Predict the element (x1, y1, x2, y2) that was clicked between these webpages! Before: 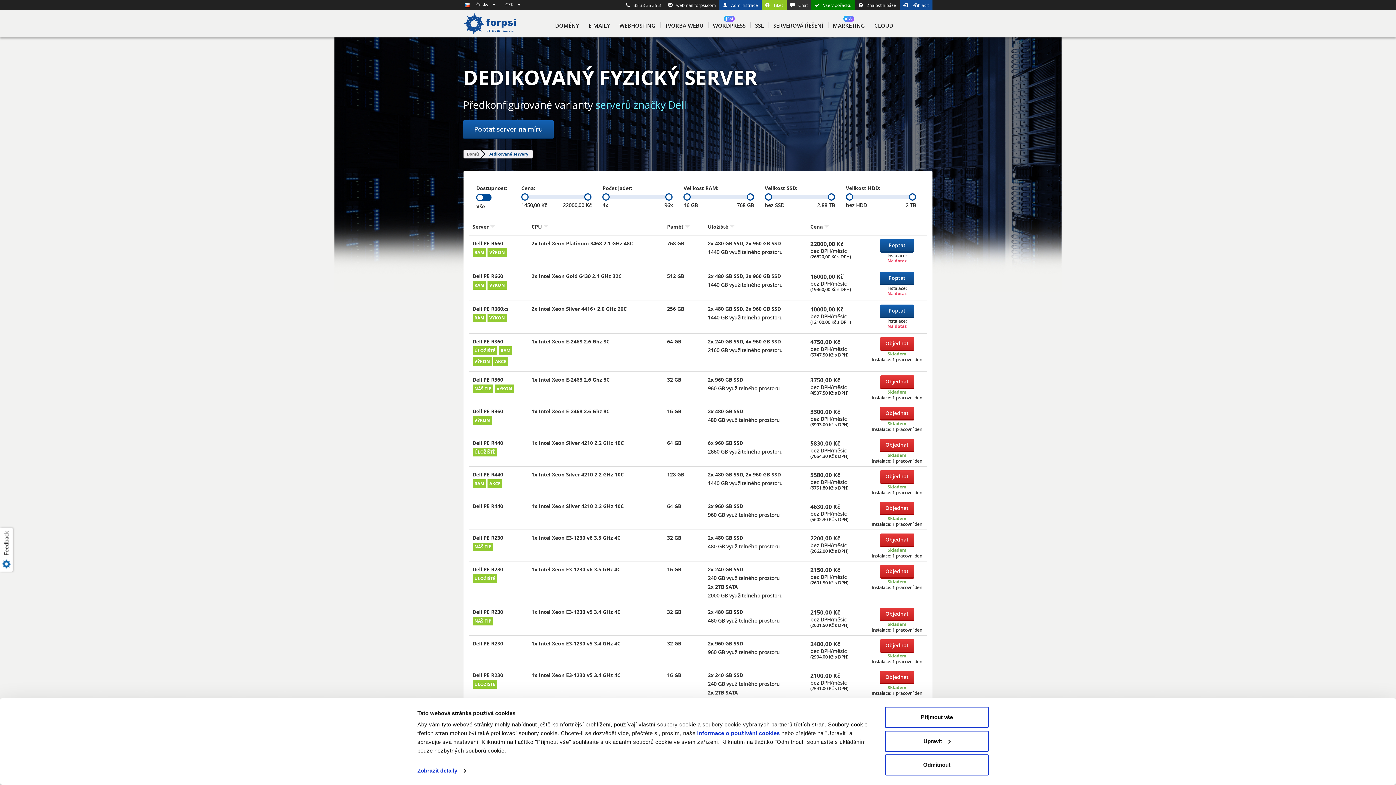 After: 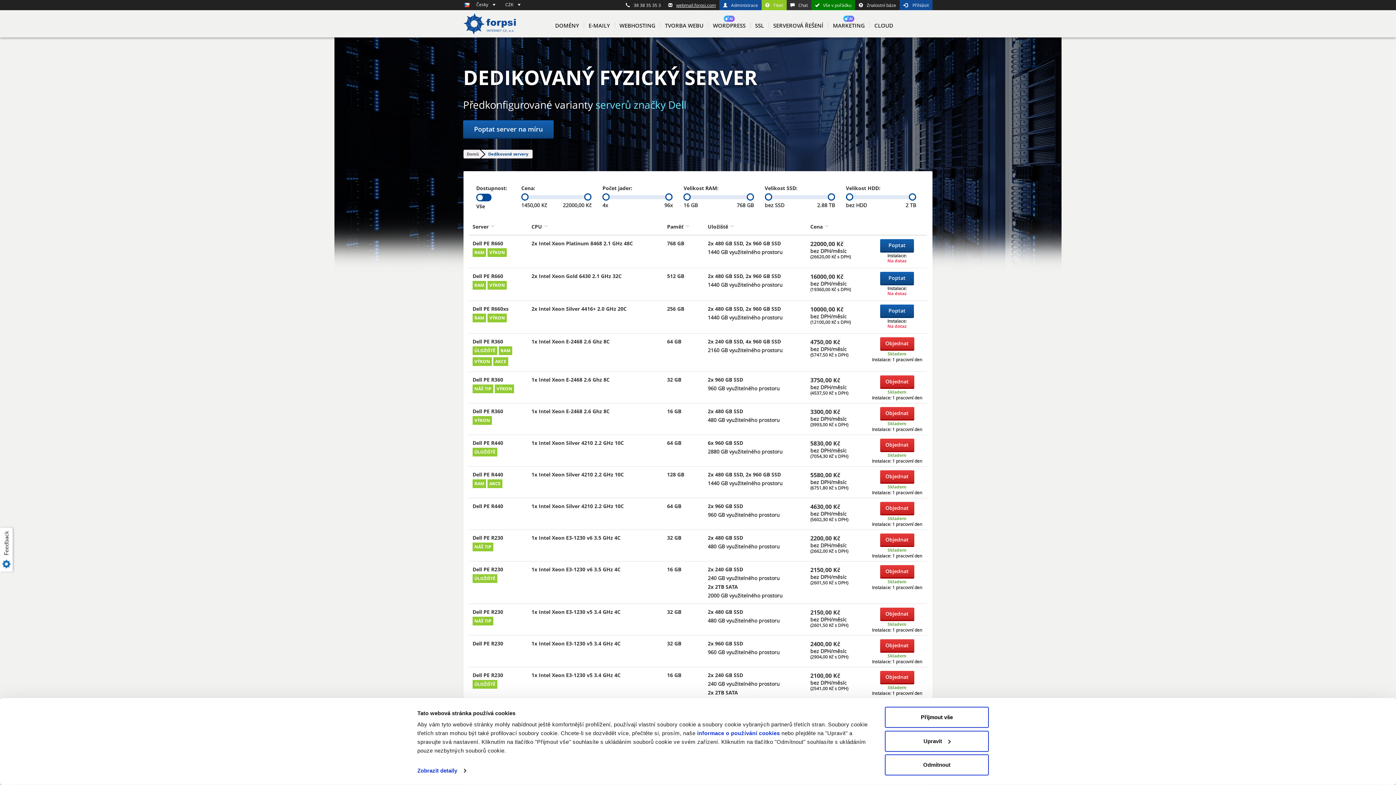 Action: label: webmail.forpsi.com bbox: (664, 0, 719, 10)